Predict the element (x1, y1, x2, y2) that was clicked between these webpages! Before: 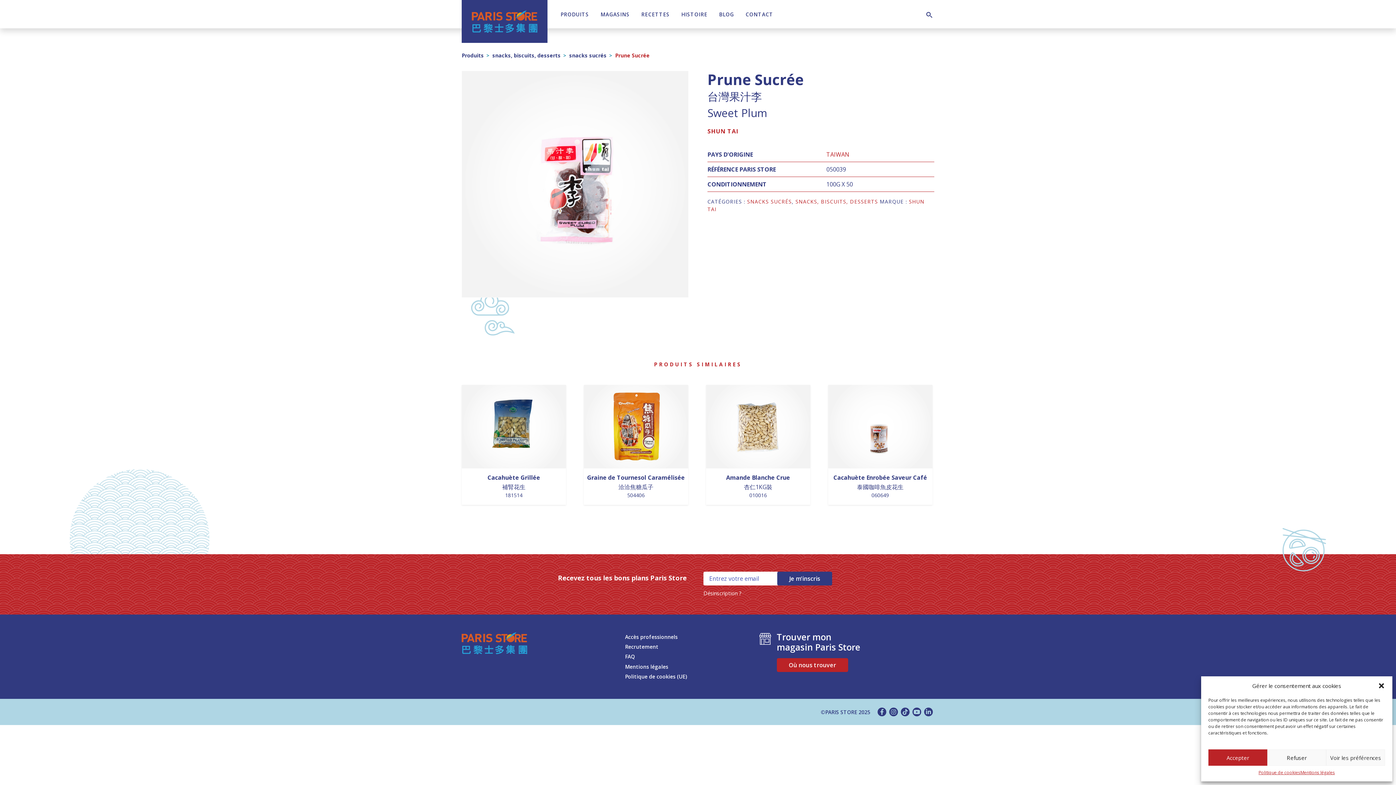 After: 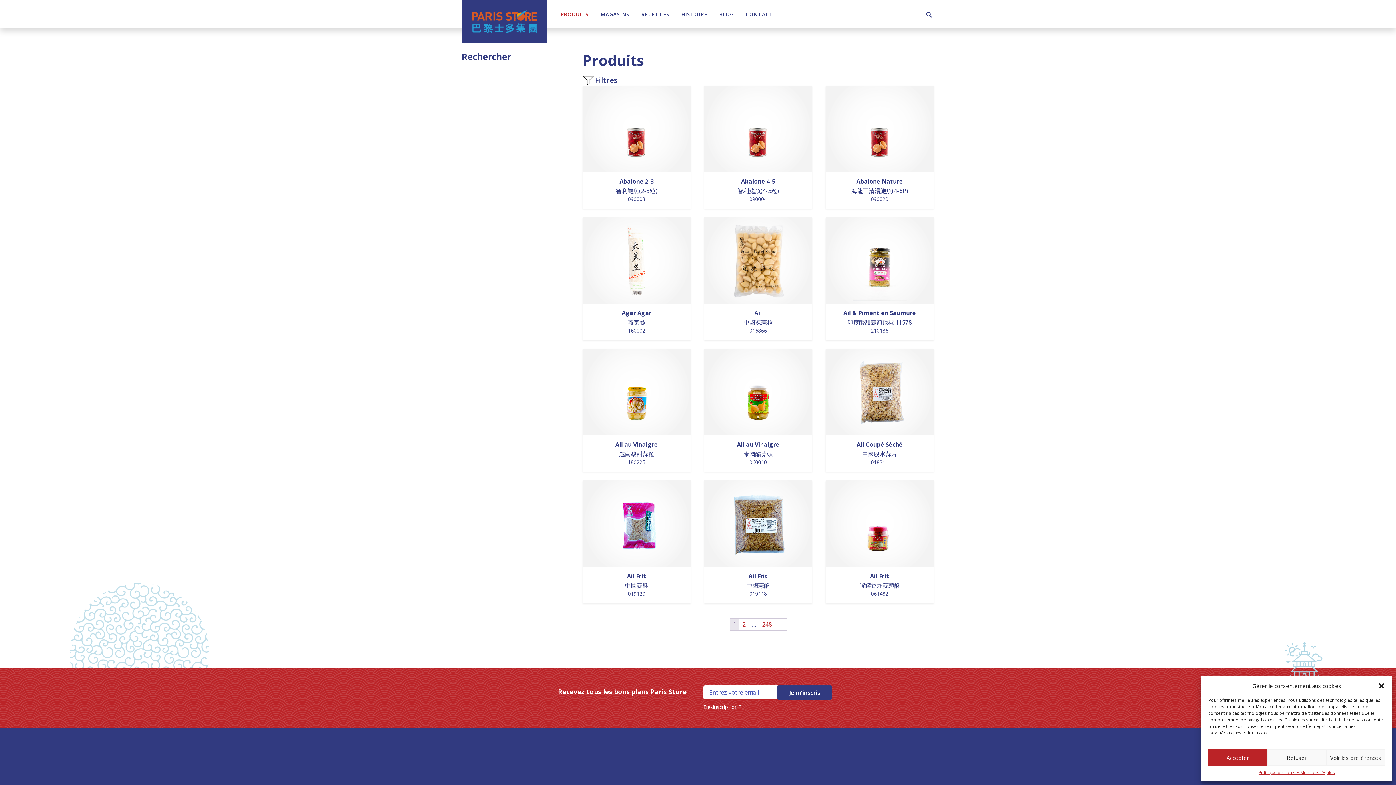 Action: label: PRODUITS bbox: (554, 4, 594, 23)